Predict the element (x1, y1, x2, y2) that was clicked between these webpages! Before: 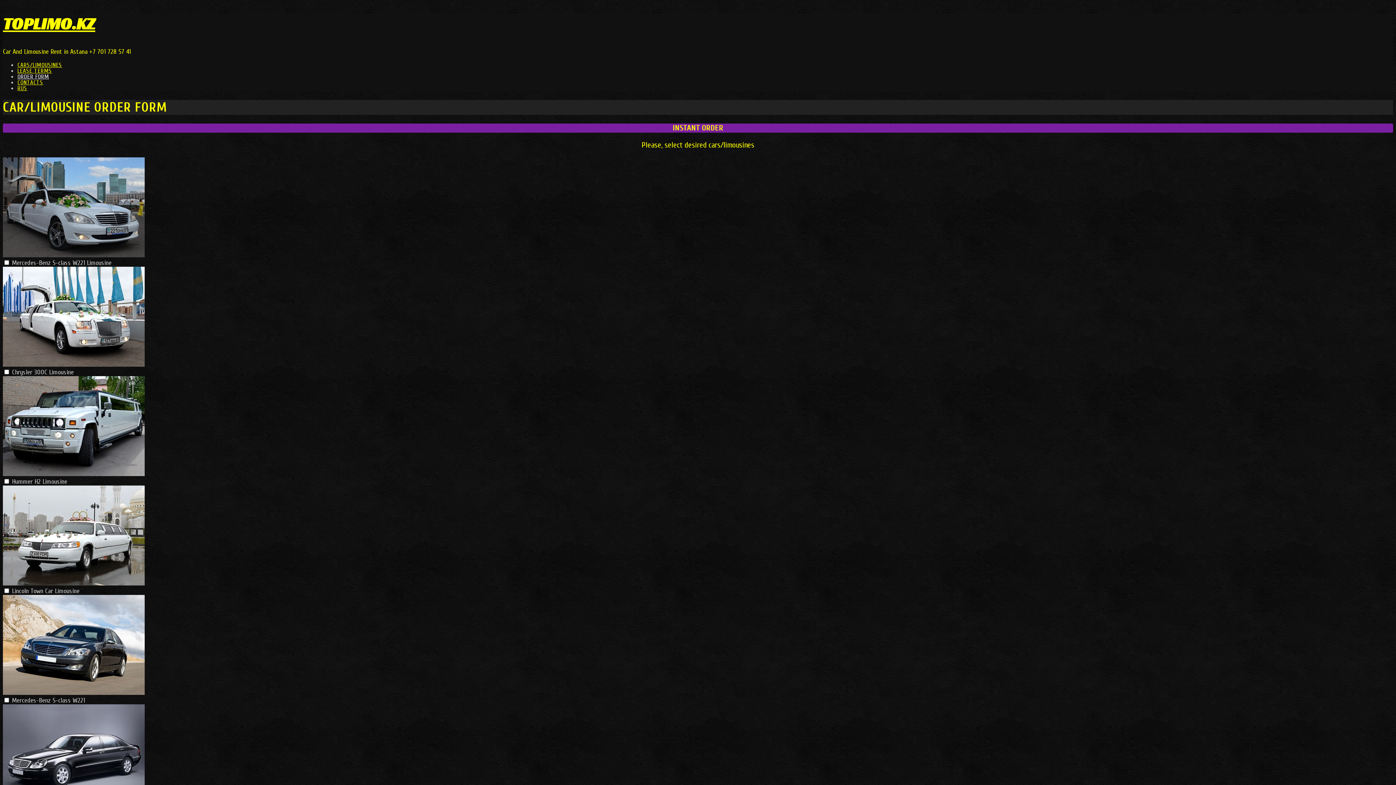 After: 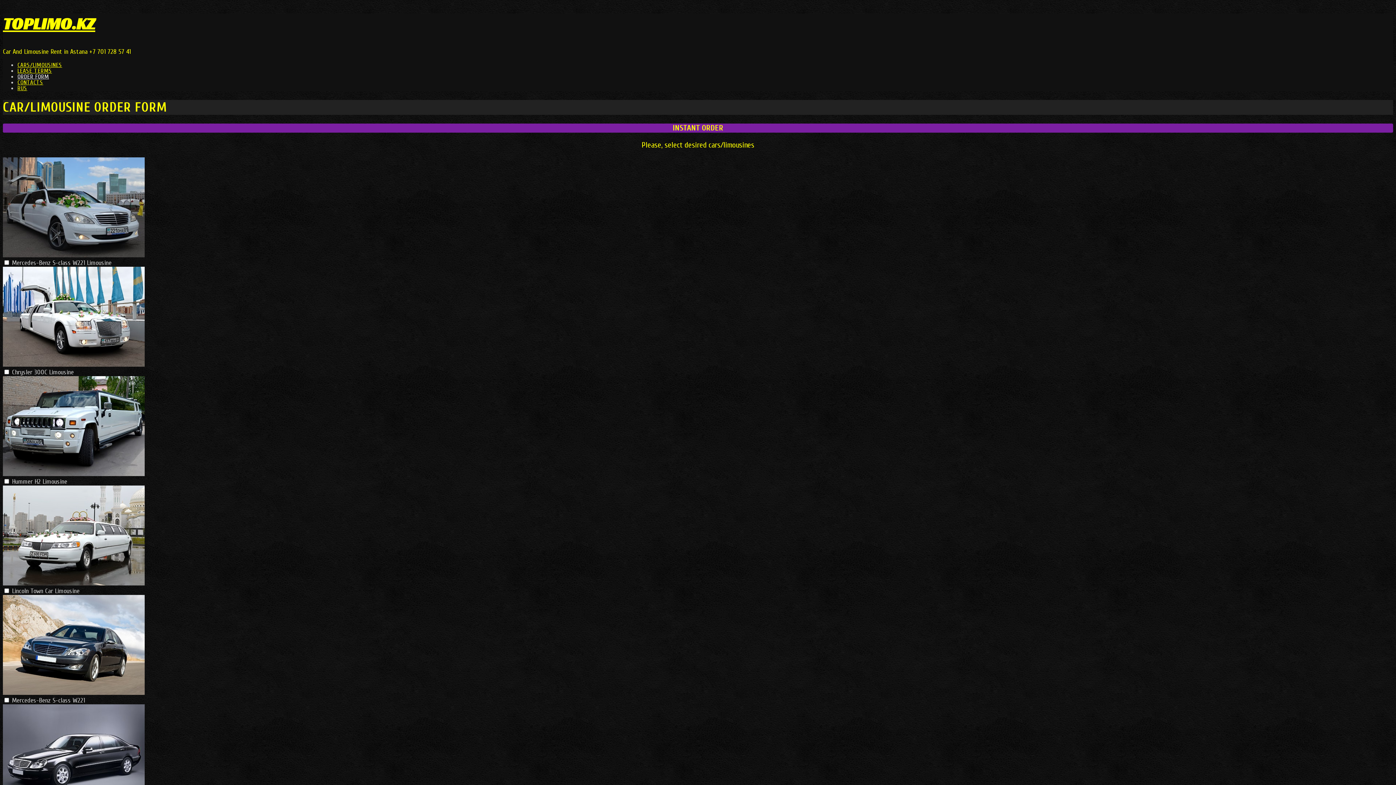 Action: bbox: (17, 73, 49, 79) label: ORDER FORM